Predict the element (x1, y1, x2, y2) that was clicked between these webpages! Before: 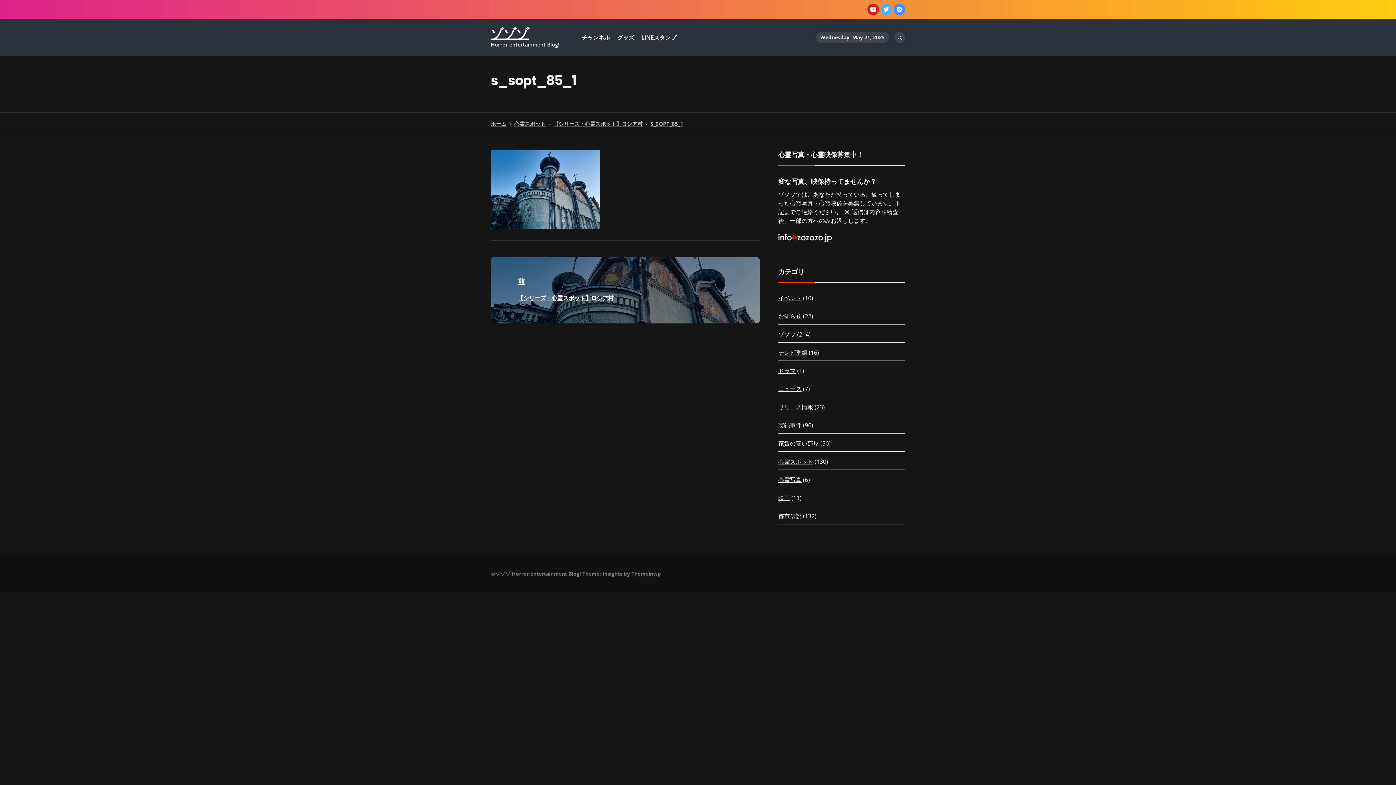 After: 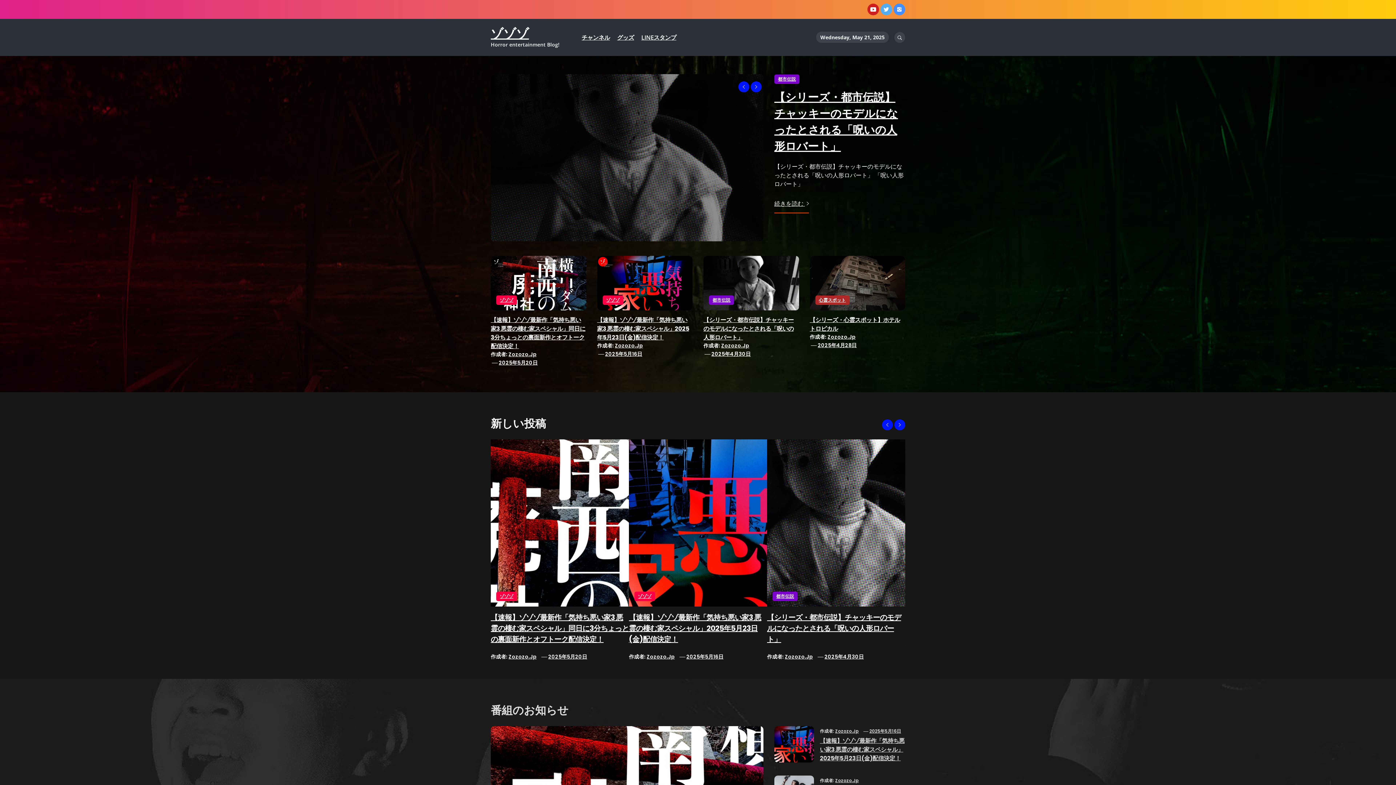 Action: bbox: (490, 24, 529, 42) label: ゾゾゾ